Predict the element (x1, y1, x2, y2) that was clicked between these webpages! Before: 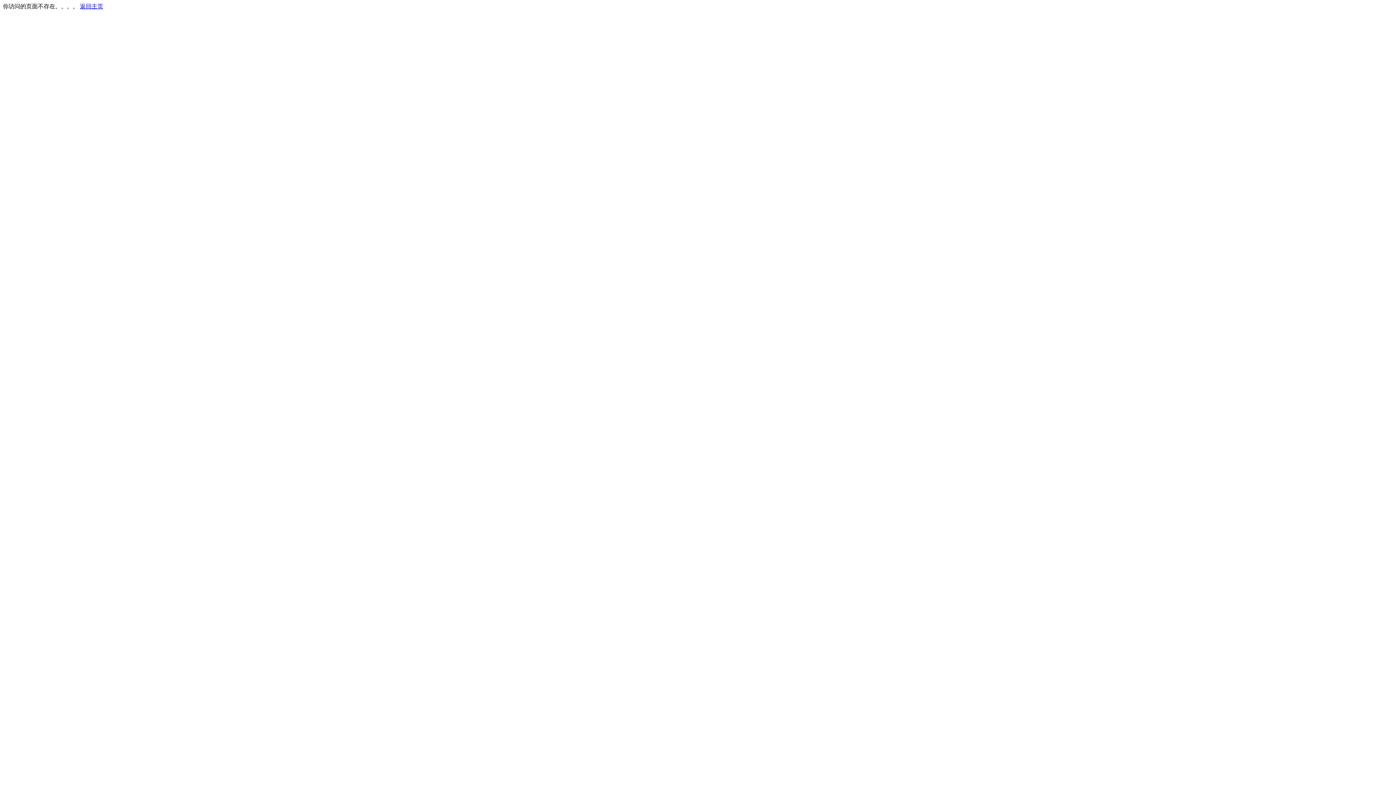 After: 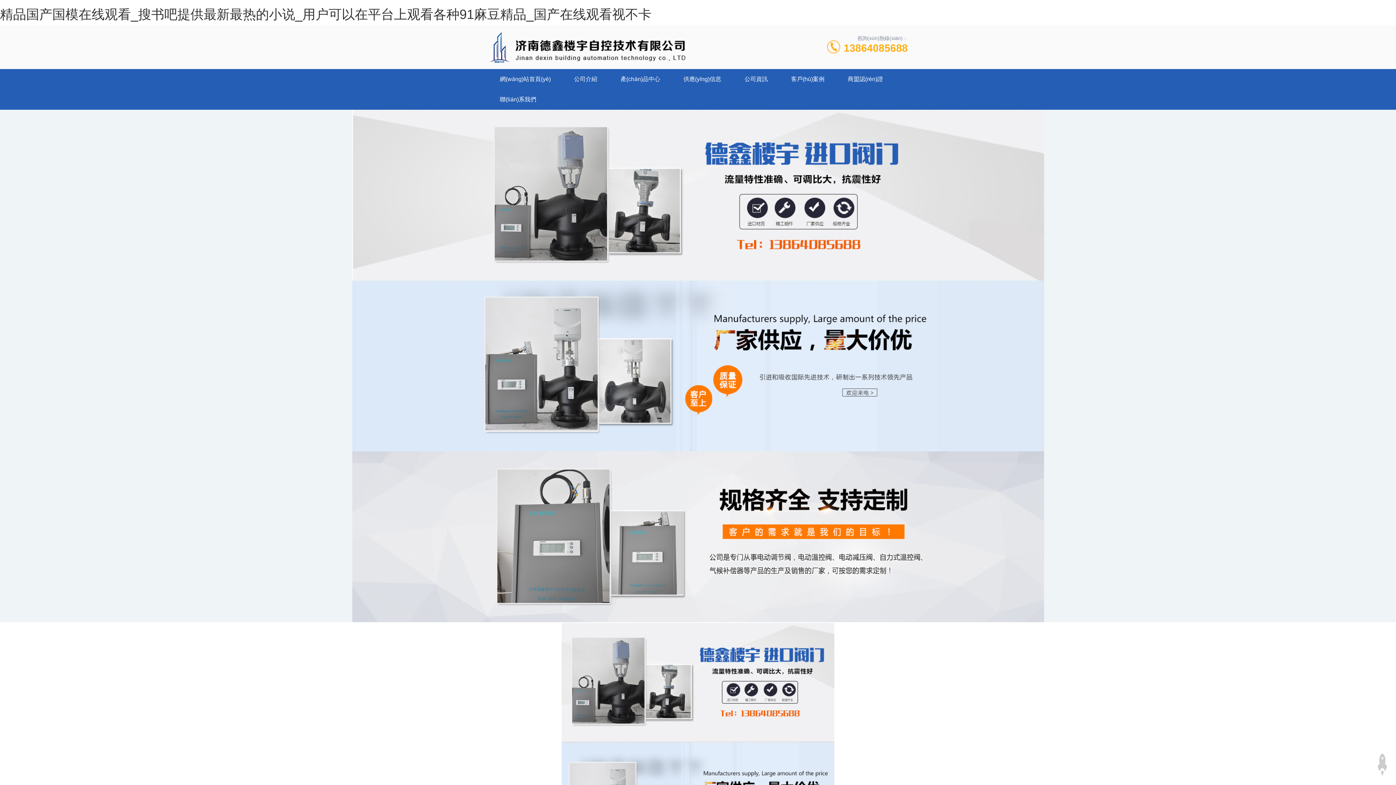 Action: label: 返回主页 bbox: (80, 3, 103, 9)